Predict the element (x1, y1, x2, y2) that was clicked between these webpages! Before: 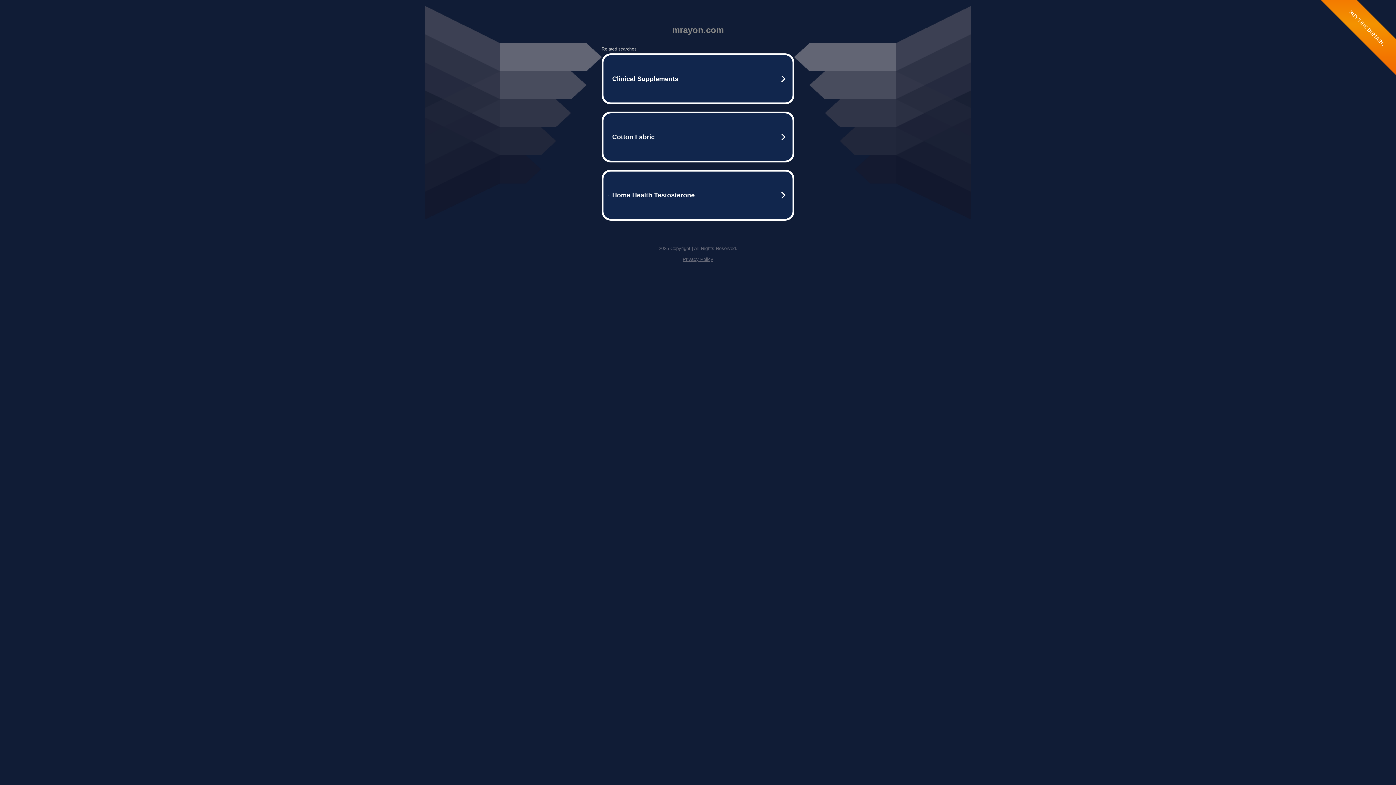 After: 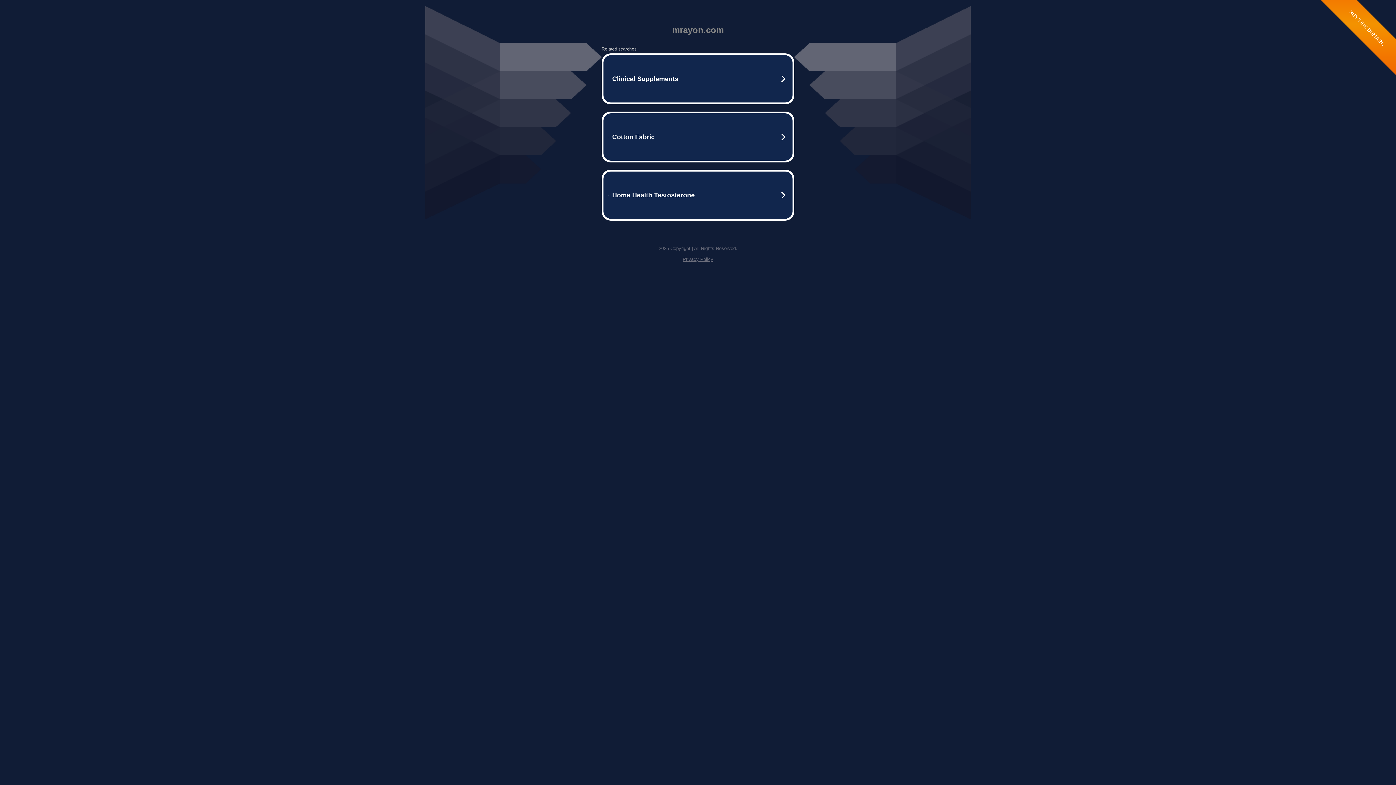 Action: bbox: (682, 256, 713, 262) label: Privacy Policy